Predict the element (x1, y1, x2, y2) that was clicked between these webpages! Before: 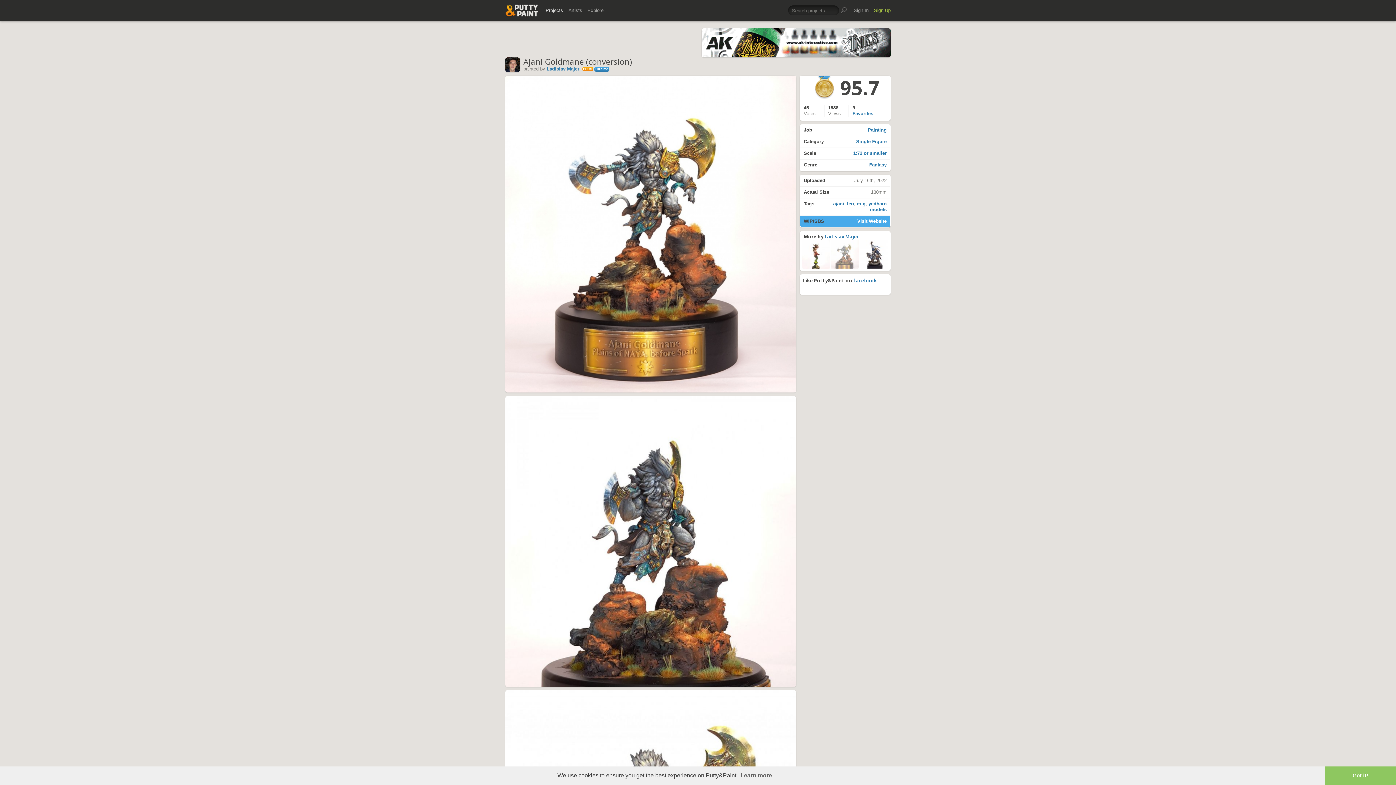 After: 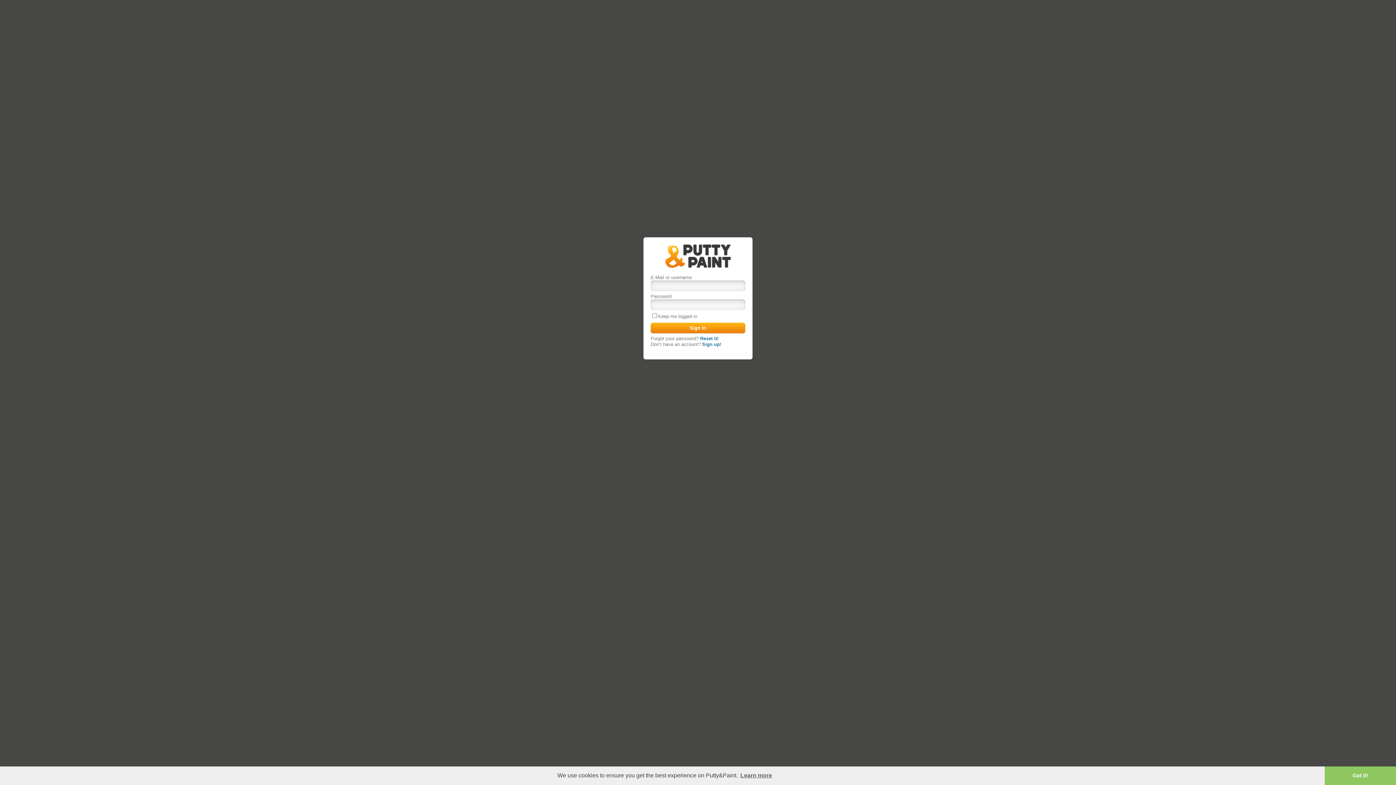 Action: label: Sign In bbox: (853, 4, 868, 16)